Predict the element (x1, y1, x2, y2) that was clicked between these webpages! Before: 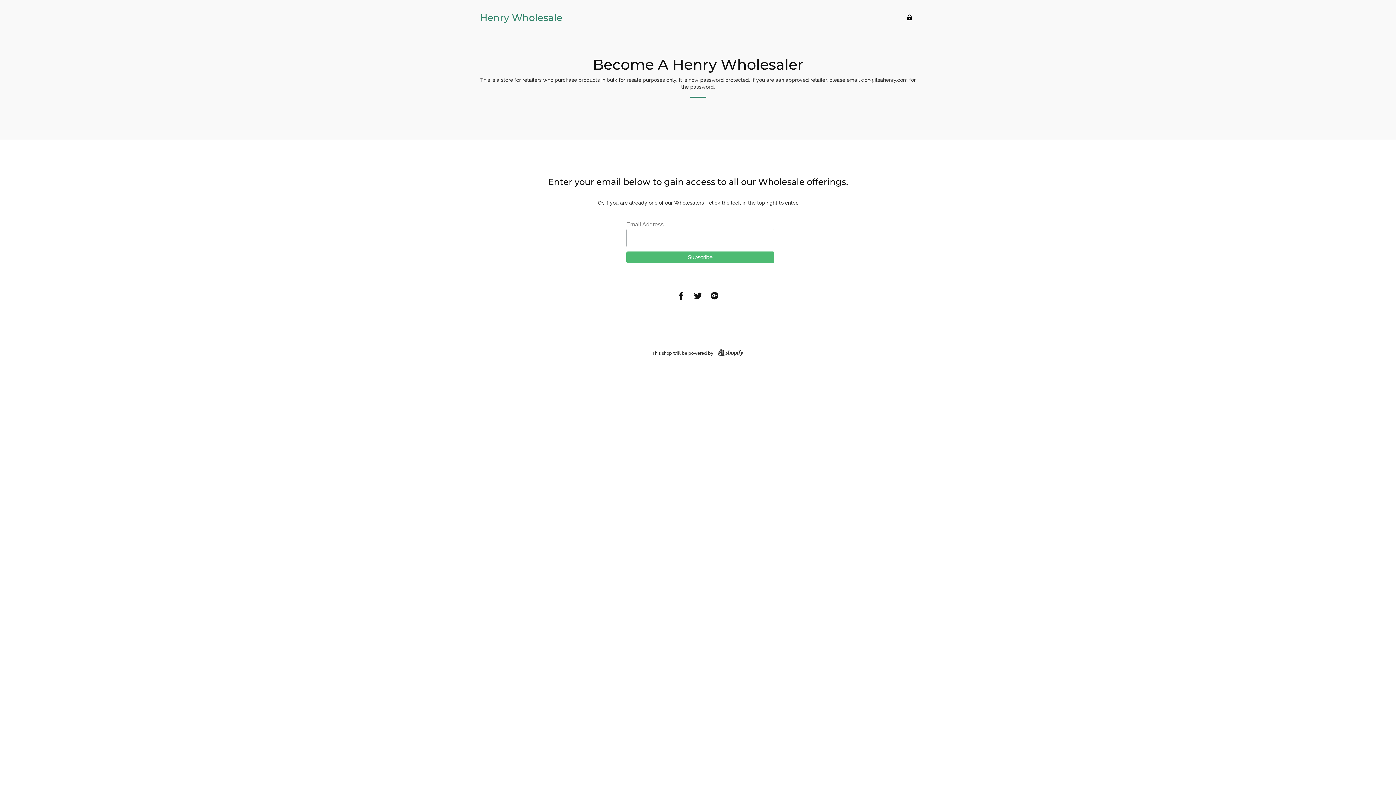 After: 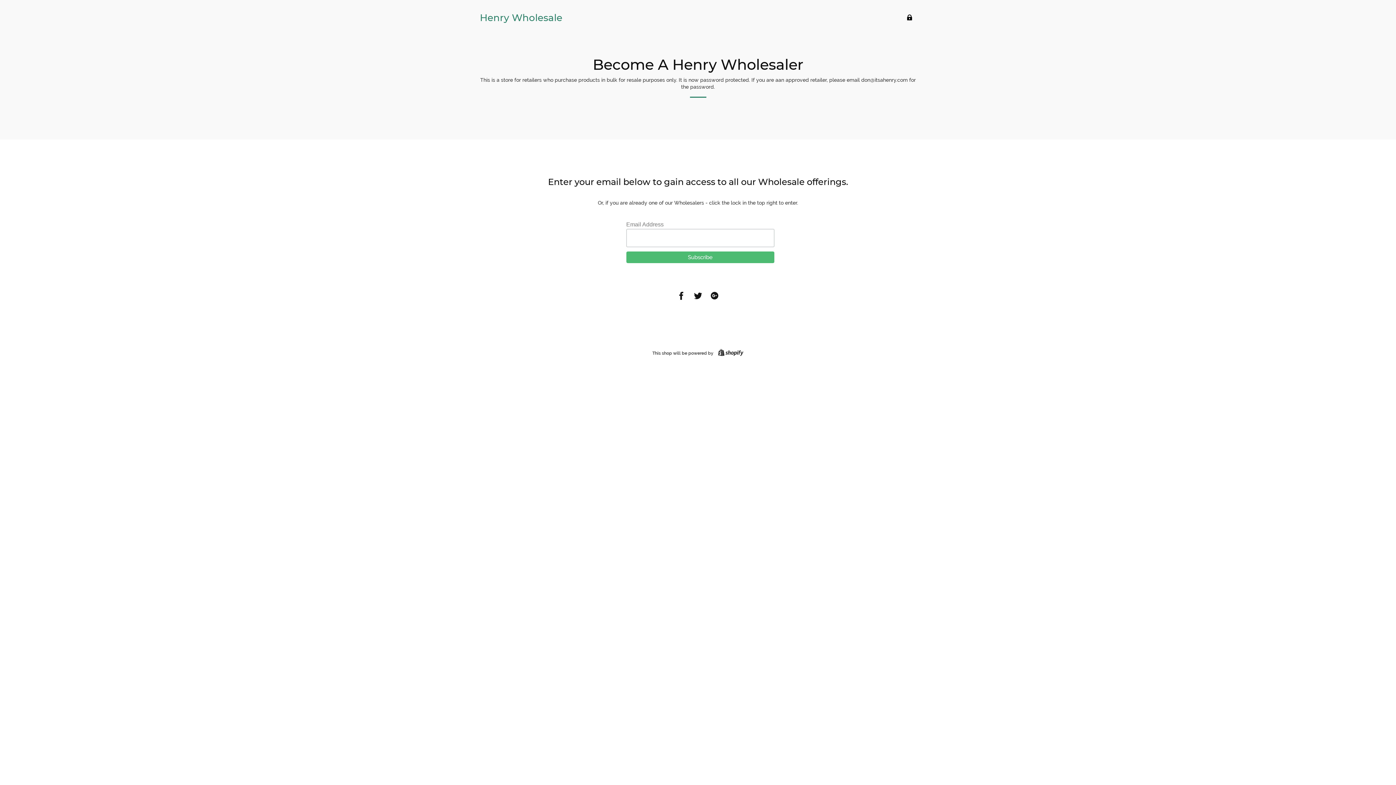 Action: bbox: (480, 0, 562, 36) label: Henry Wholesale